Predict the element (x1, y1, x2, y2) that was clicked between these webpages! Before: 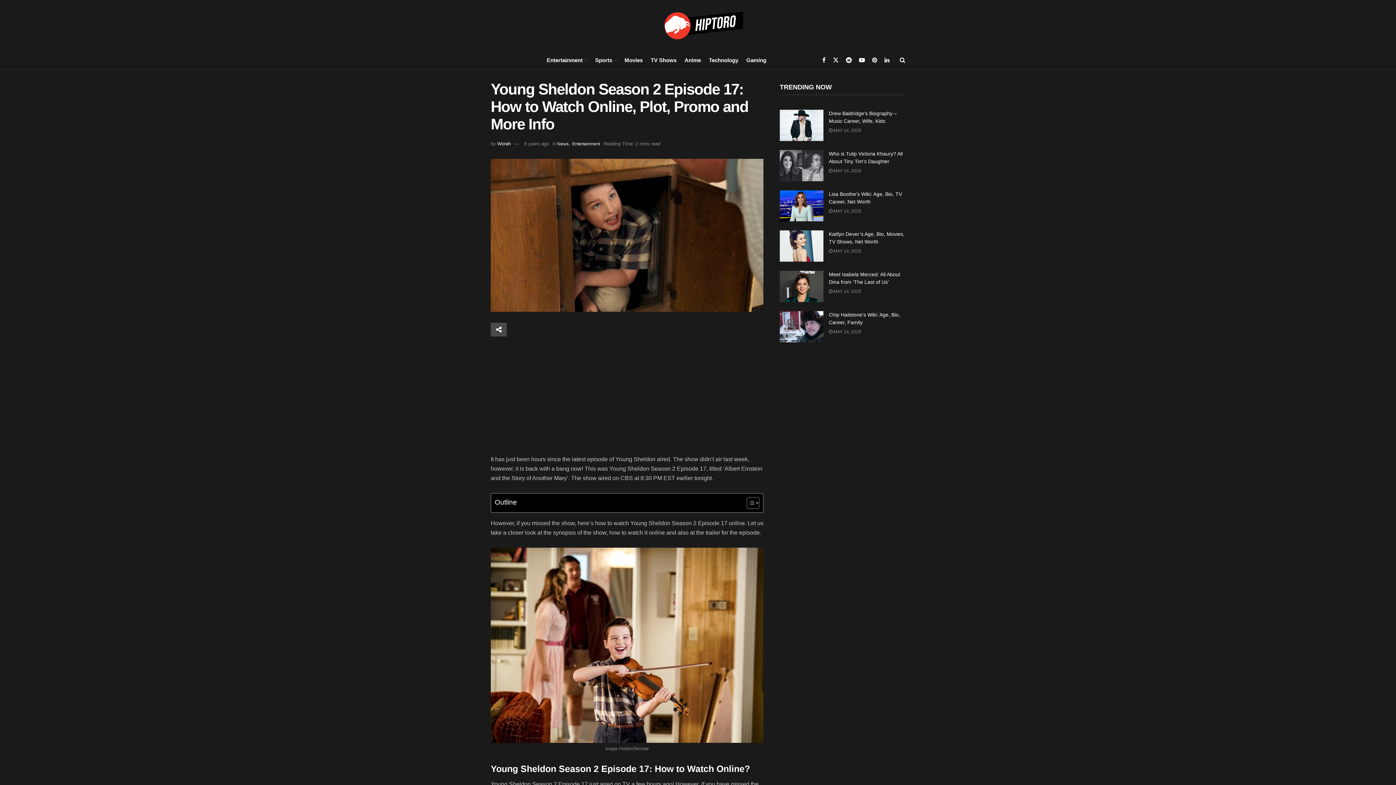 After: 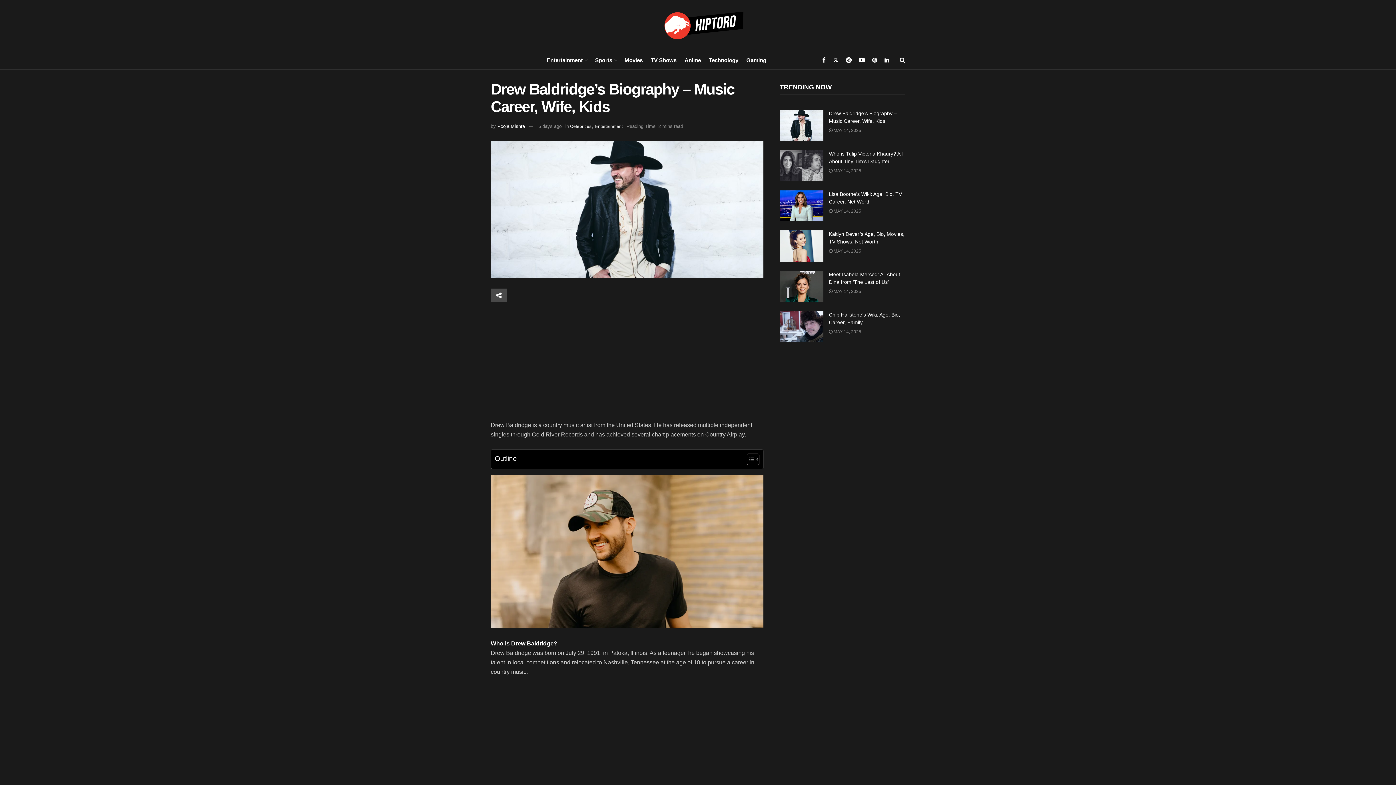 Action: bbox: (829, 128, 861, 133) label:  MAY 14, 2025